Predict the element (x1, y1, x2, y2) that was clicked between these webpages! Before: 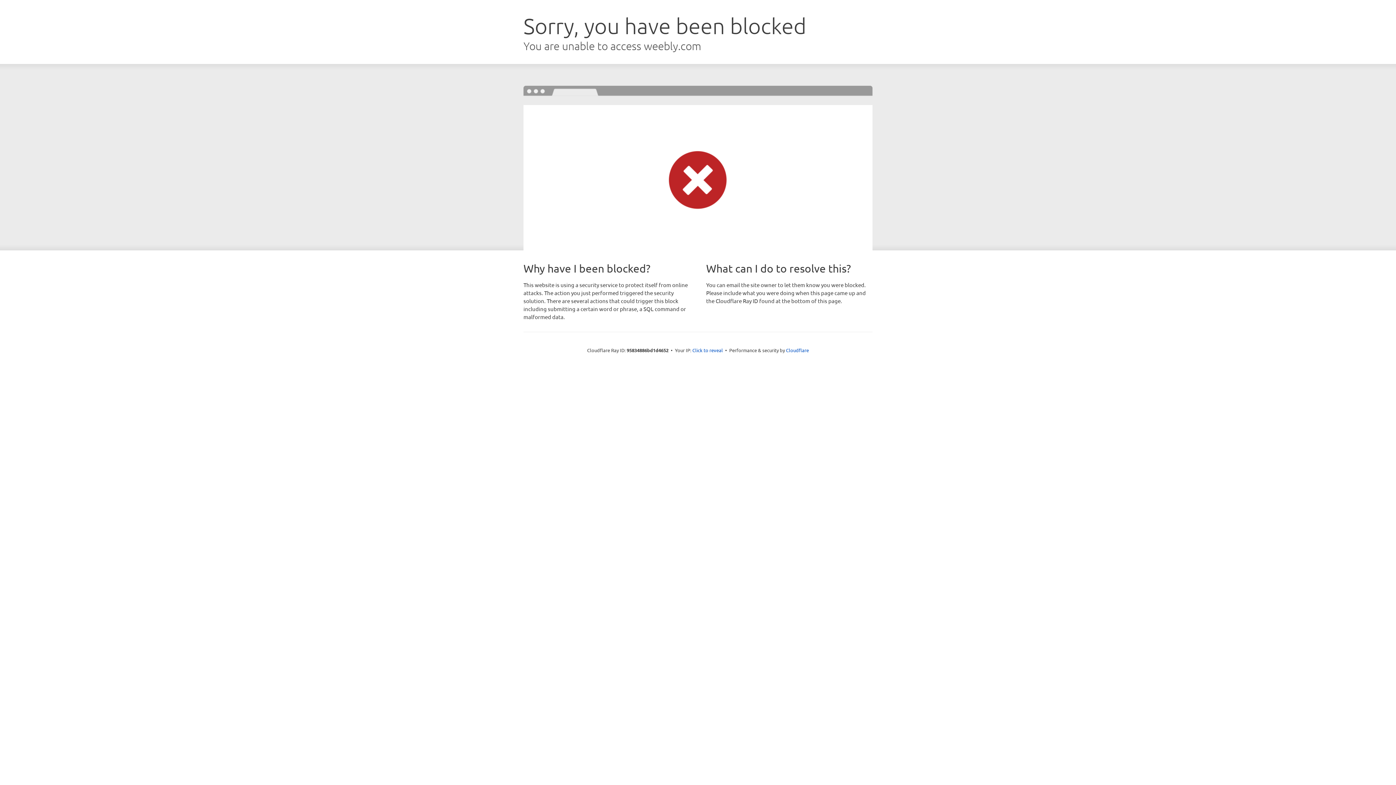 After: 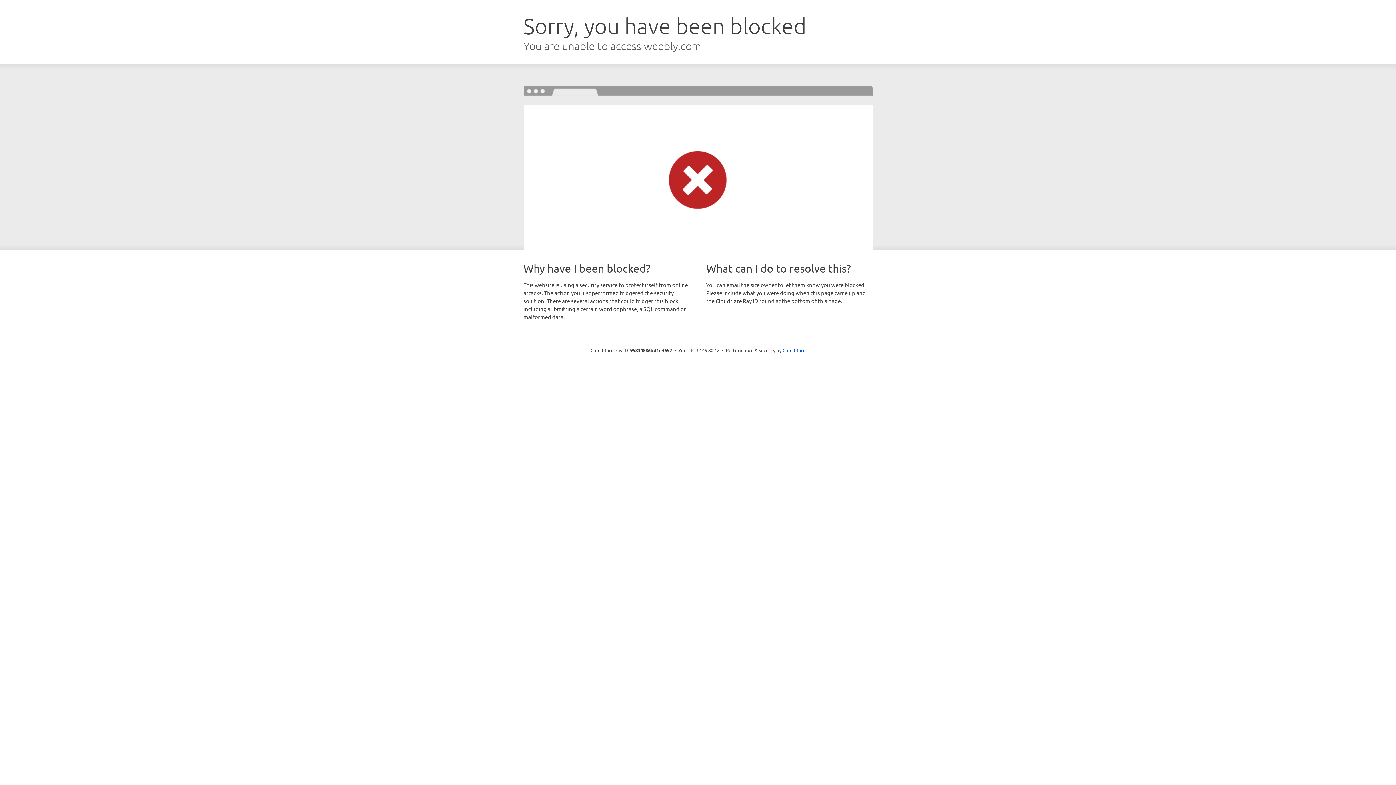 Action: label: Click to reveal bbox: (692, 346, 723, 353)